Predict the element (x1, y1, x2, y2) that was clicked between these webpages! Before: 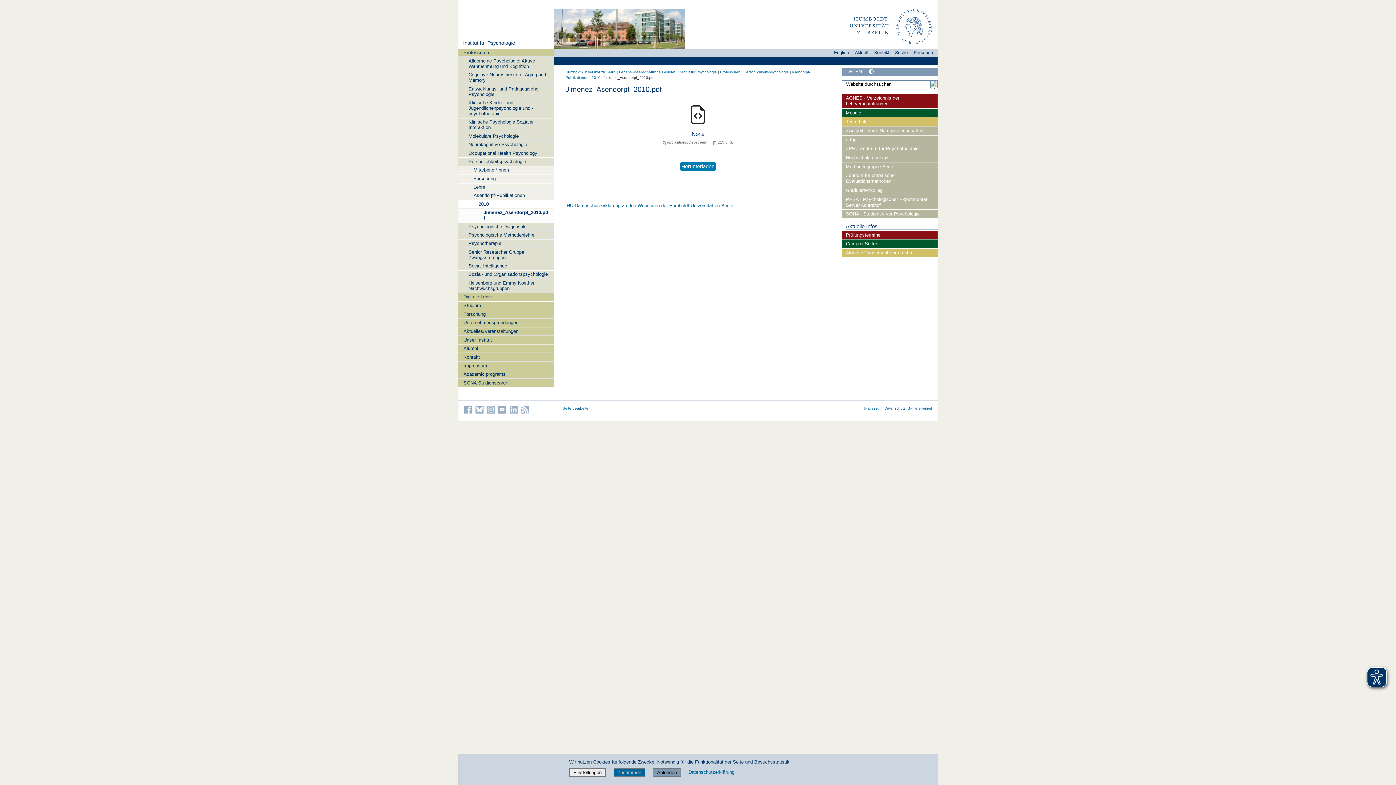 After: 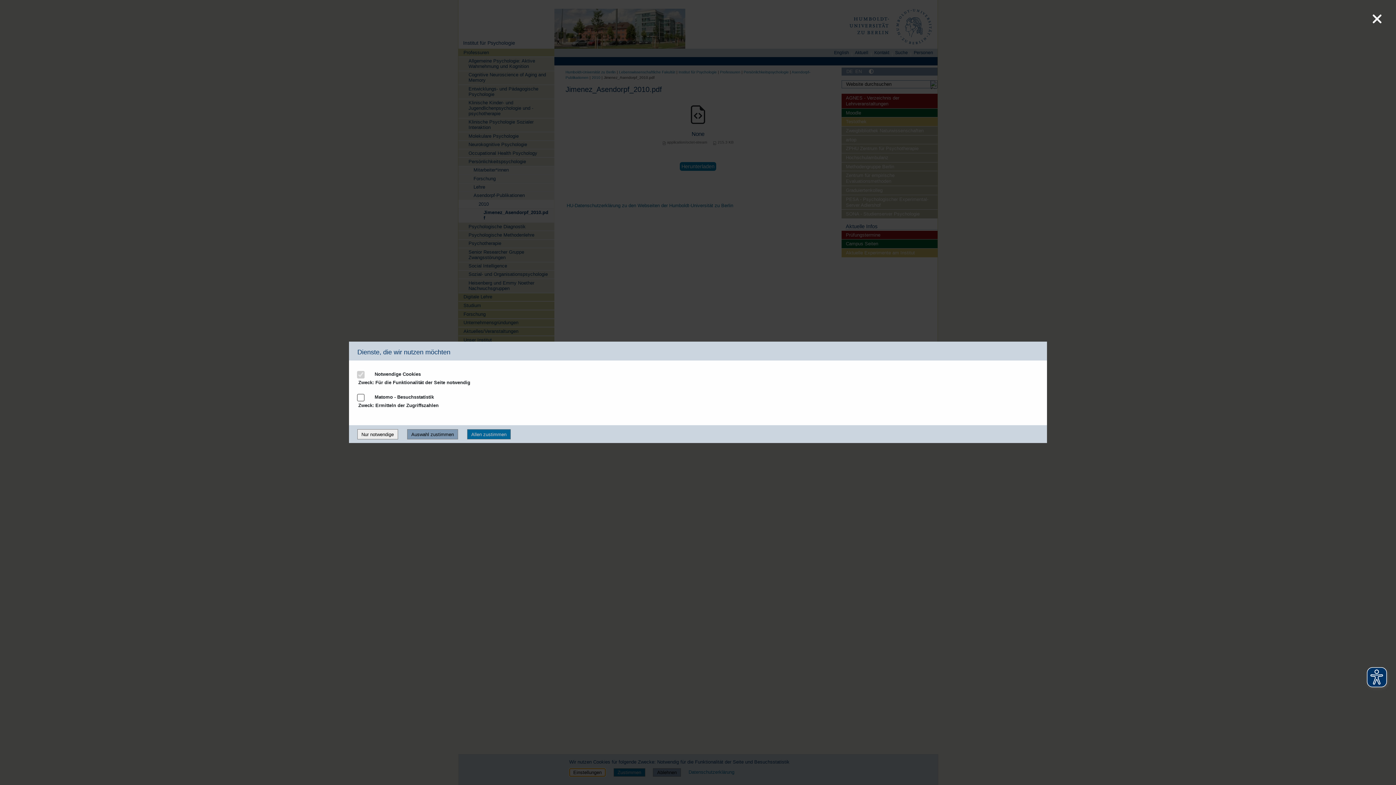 Action: label: Einstellungen bbox: (569, 769, 605, 775)